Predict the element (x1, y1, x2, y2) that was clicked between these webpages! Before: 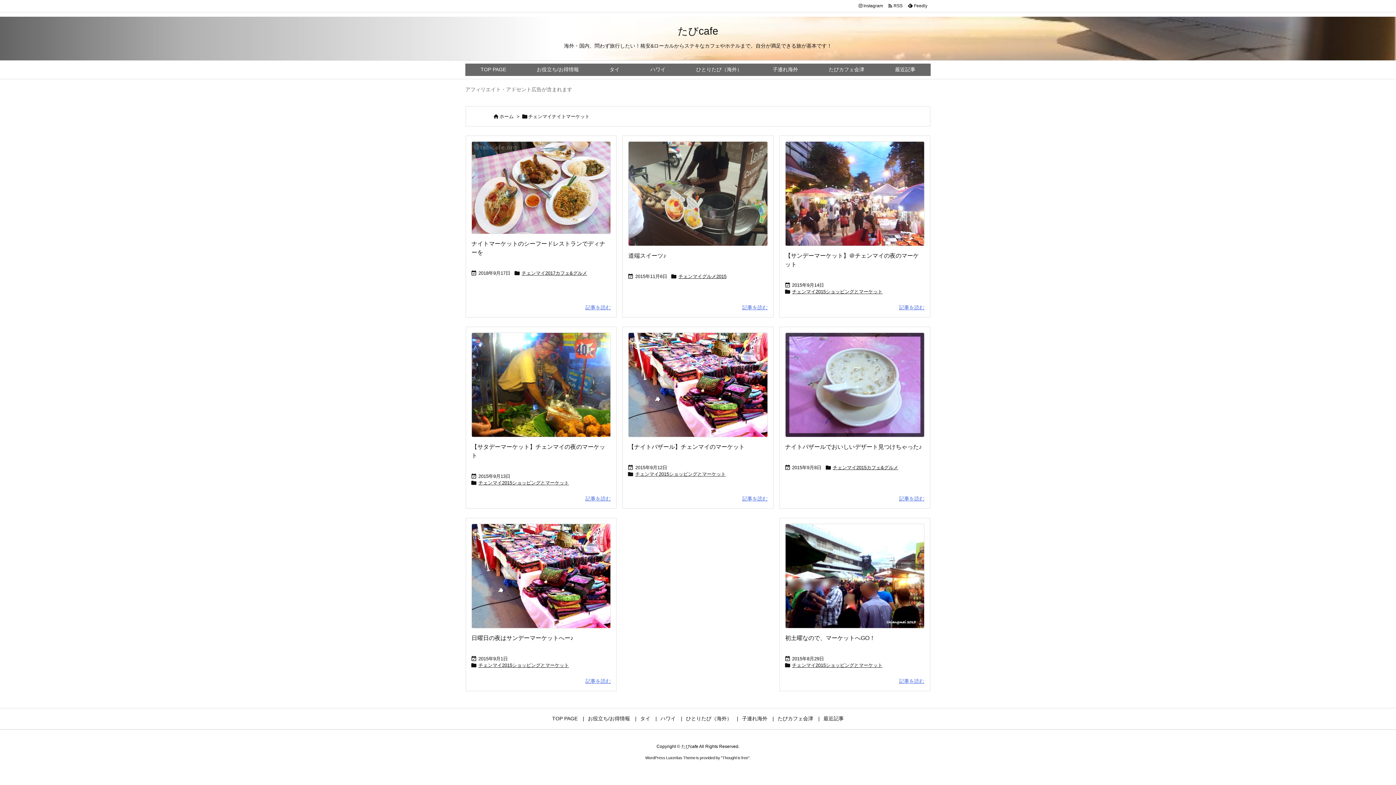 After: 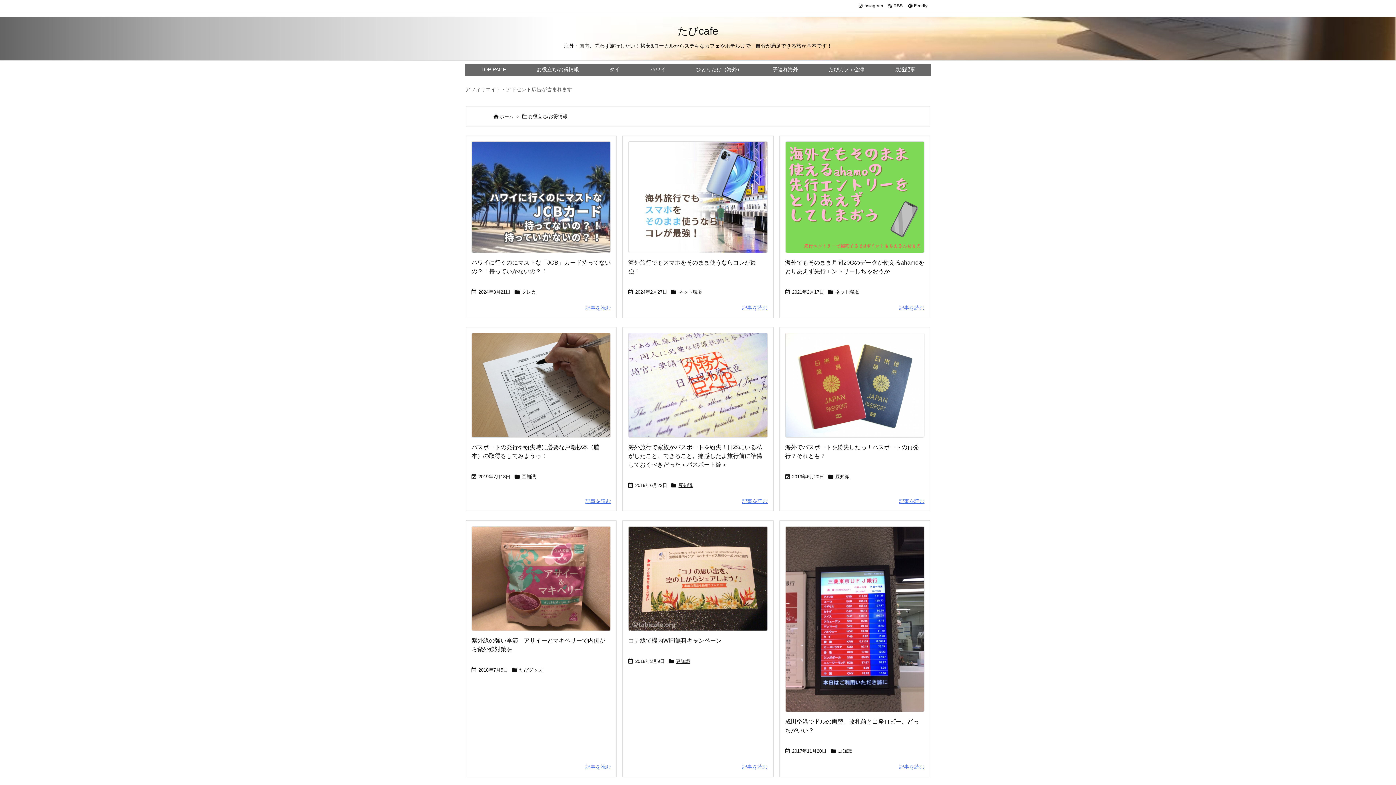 Action: bbox: (588, 716, 630, 721) label: お役立ち/お得情報